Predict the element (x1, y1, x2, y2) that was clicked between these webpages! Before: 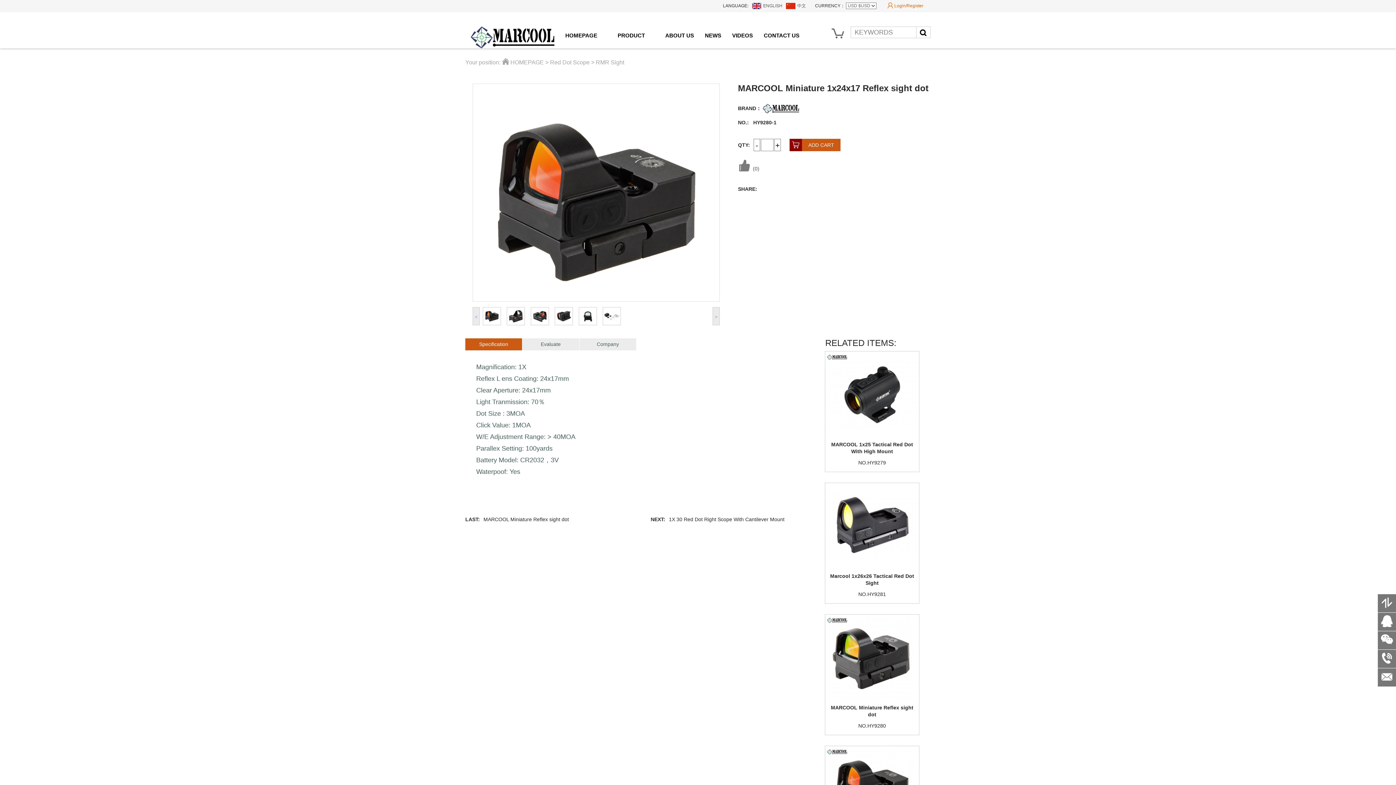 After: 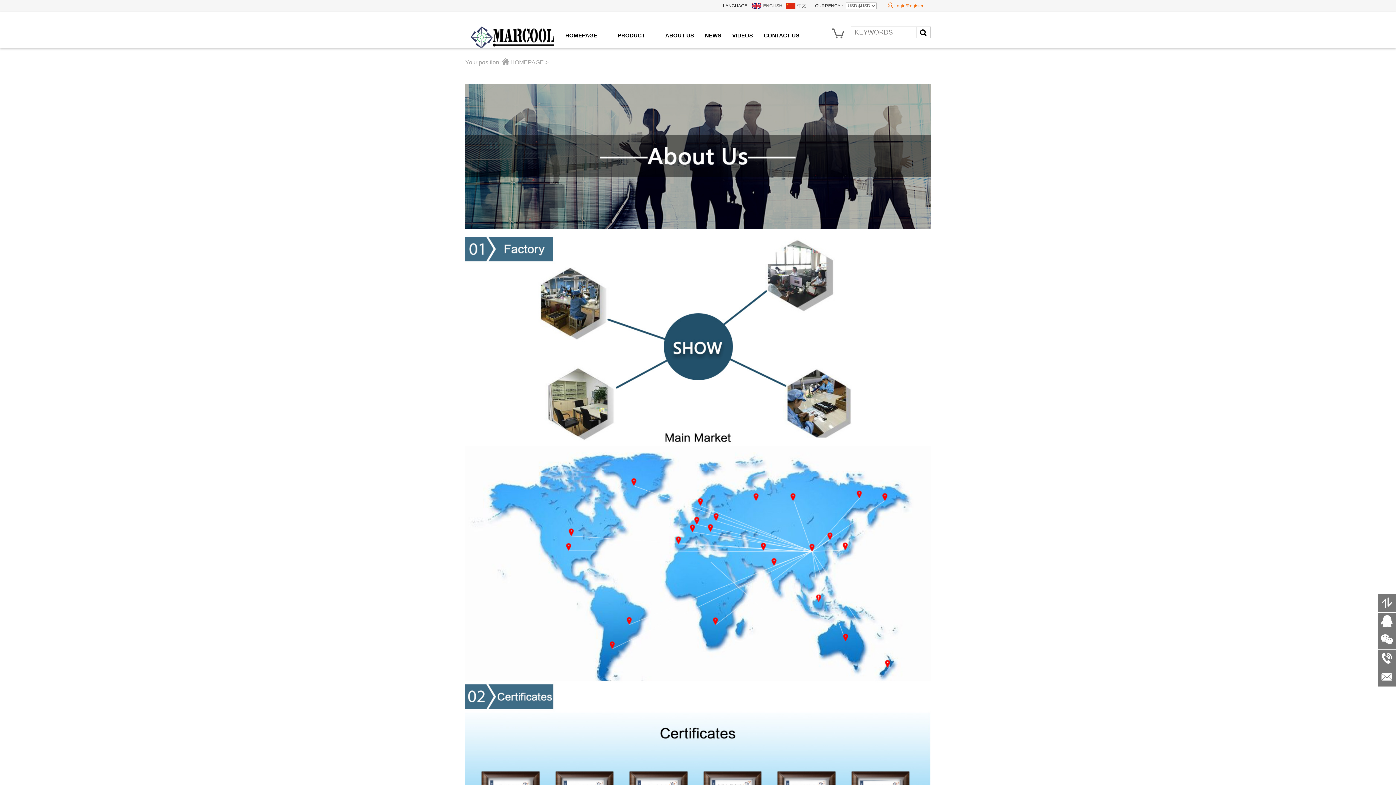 Action: label: ABOUT US bbox: (660, 26, 699, 44)